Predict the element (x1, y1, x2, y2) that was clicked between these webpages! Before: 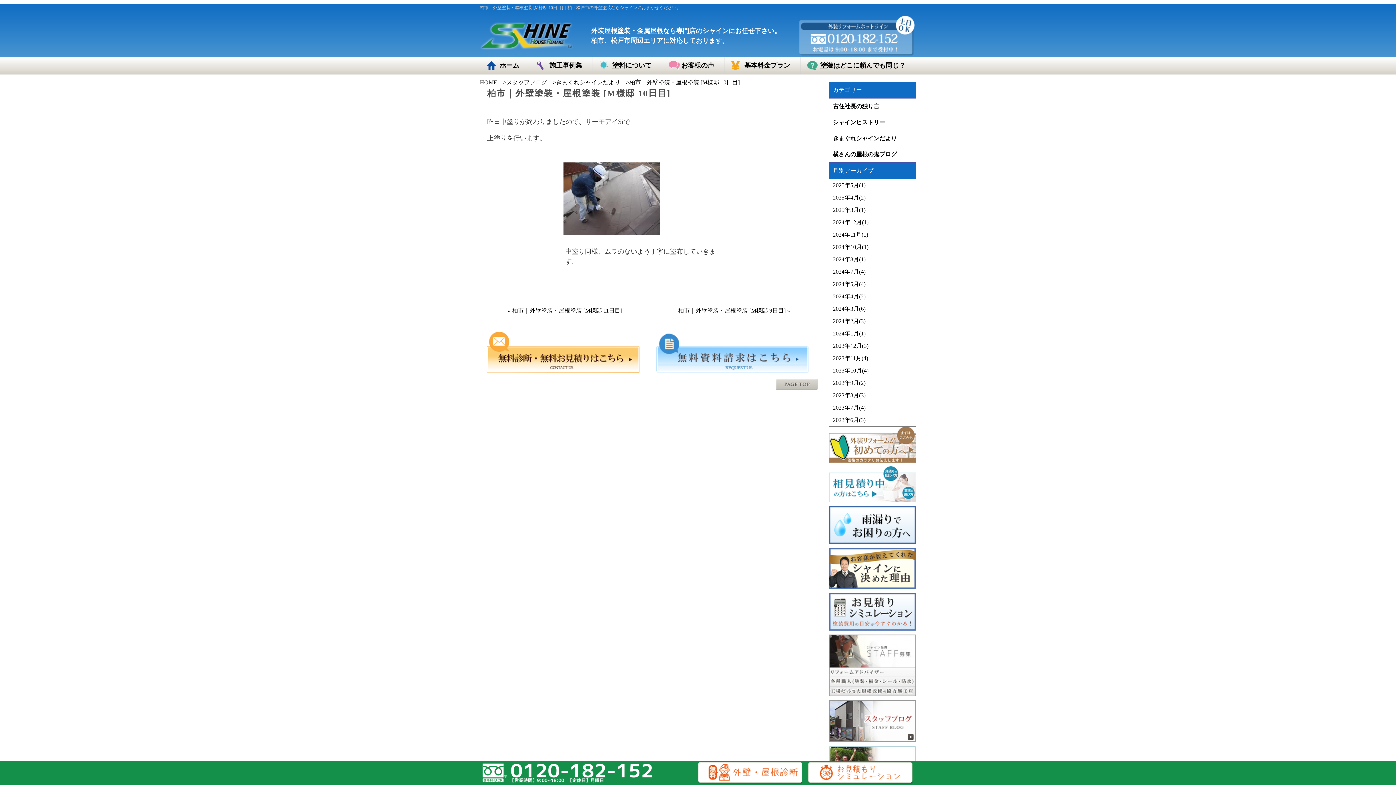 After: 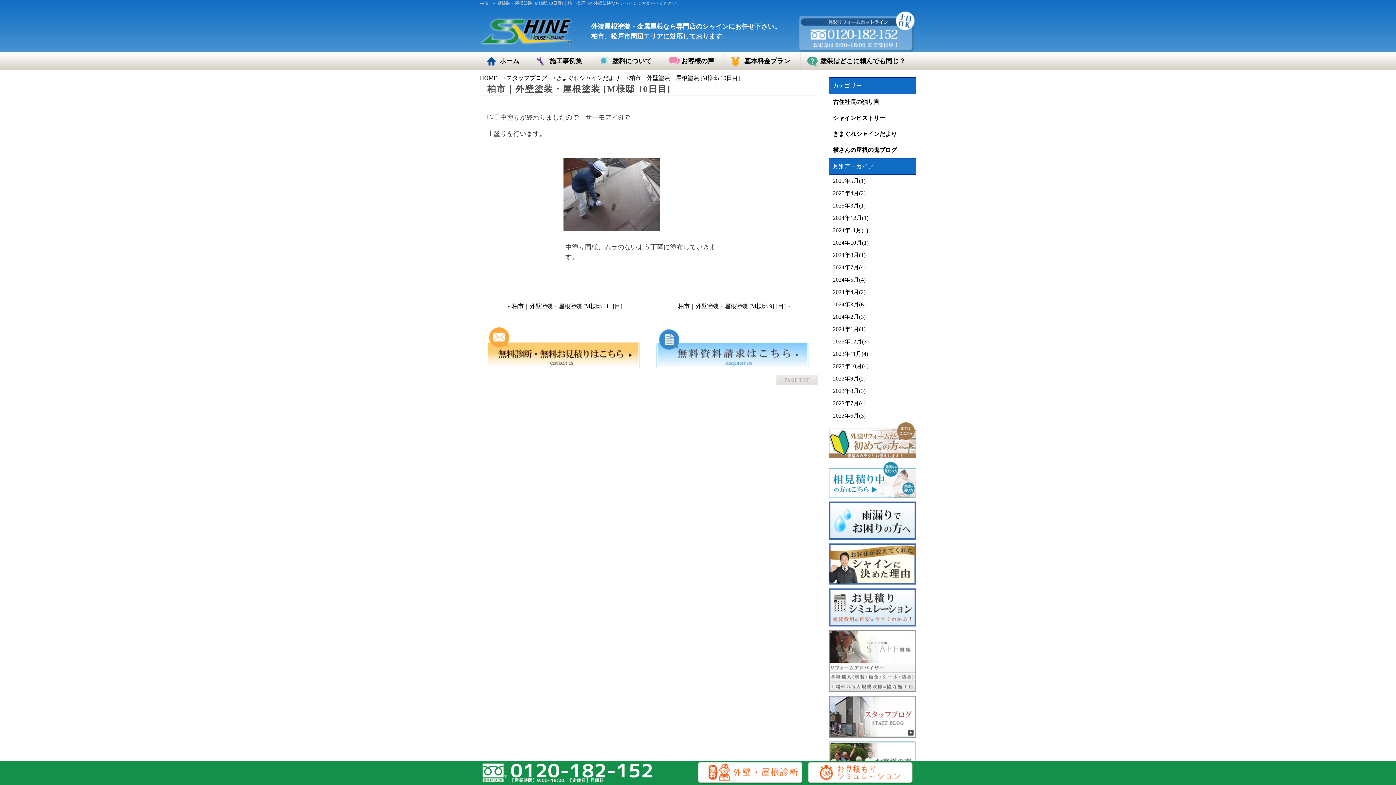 Action: bbox: (776, 379, 818, 389)